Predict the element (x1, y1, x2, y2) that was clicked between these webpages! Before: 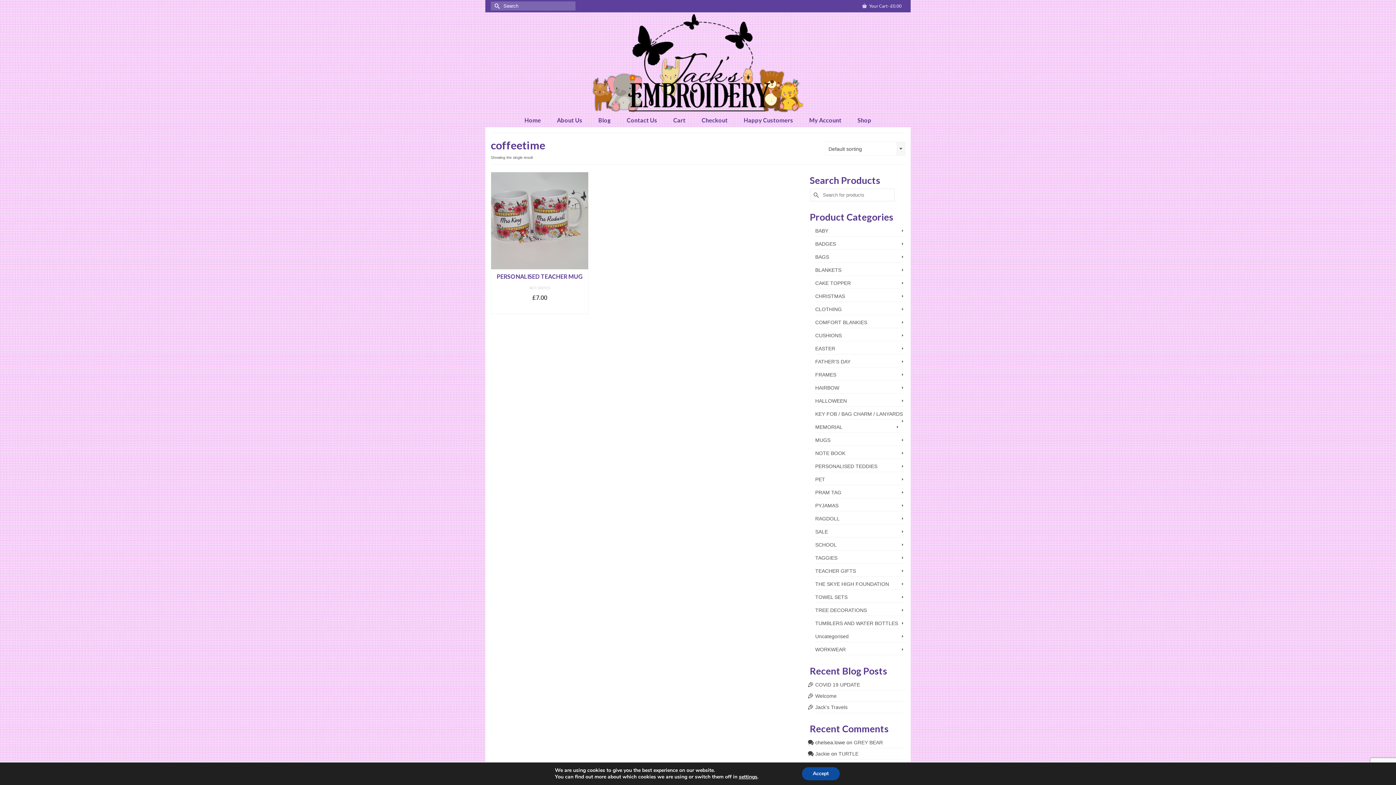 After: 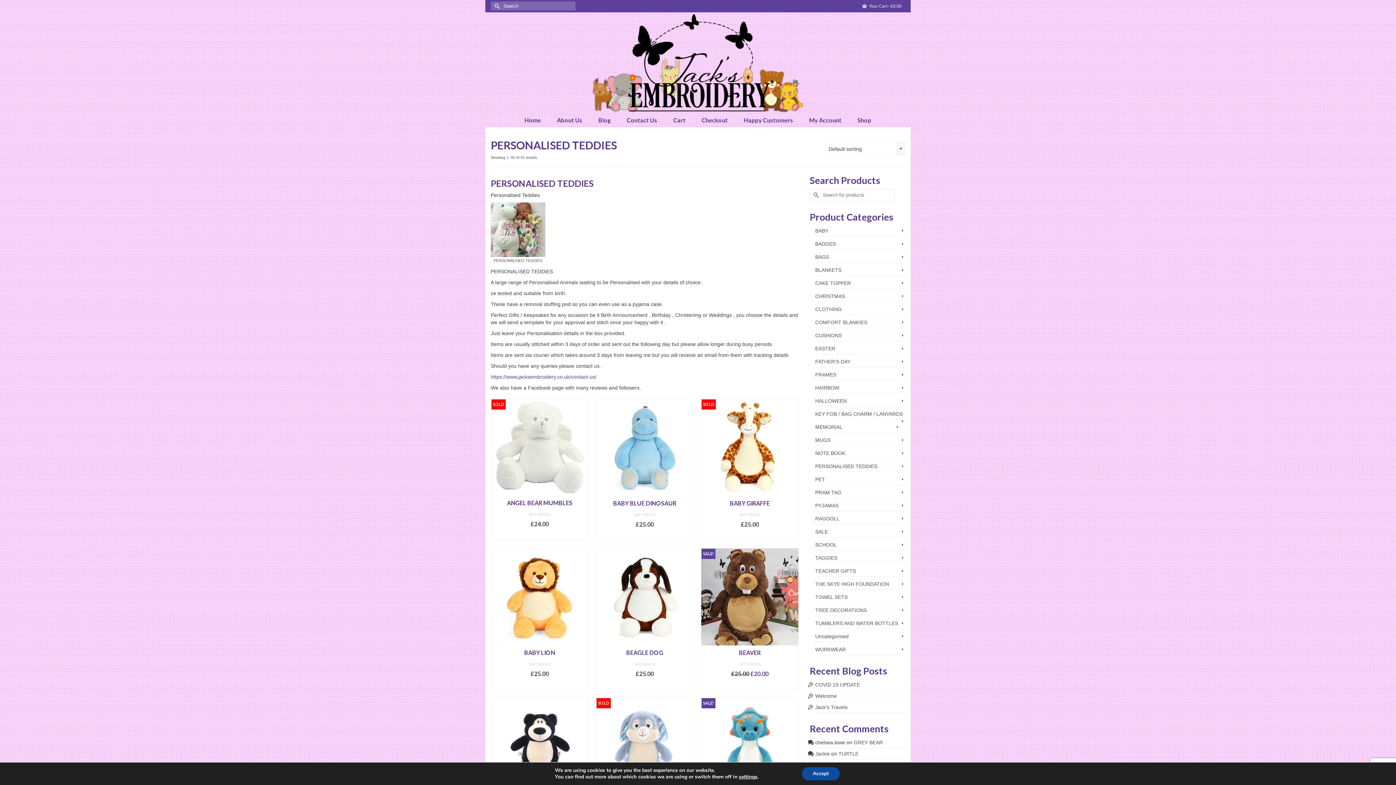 Action: label: PERSONALISED TEDDIES bbox: (815, 461, 905, 472)